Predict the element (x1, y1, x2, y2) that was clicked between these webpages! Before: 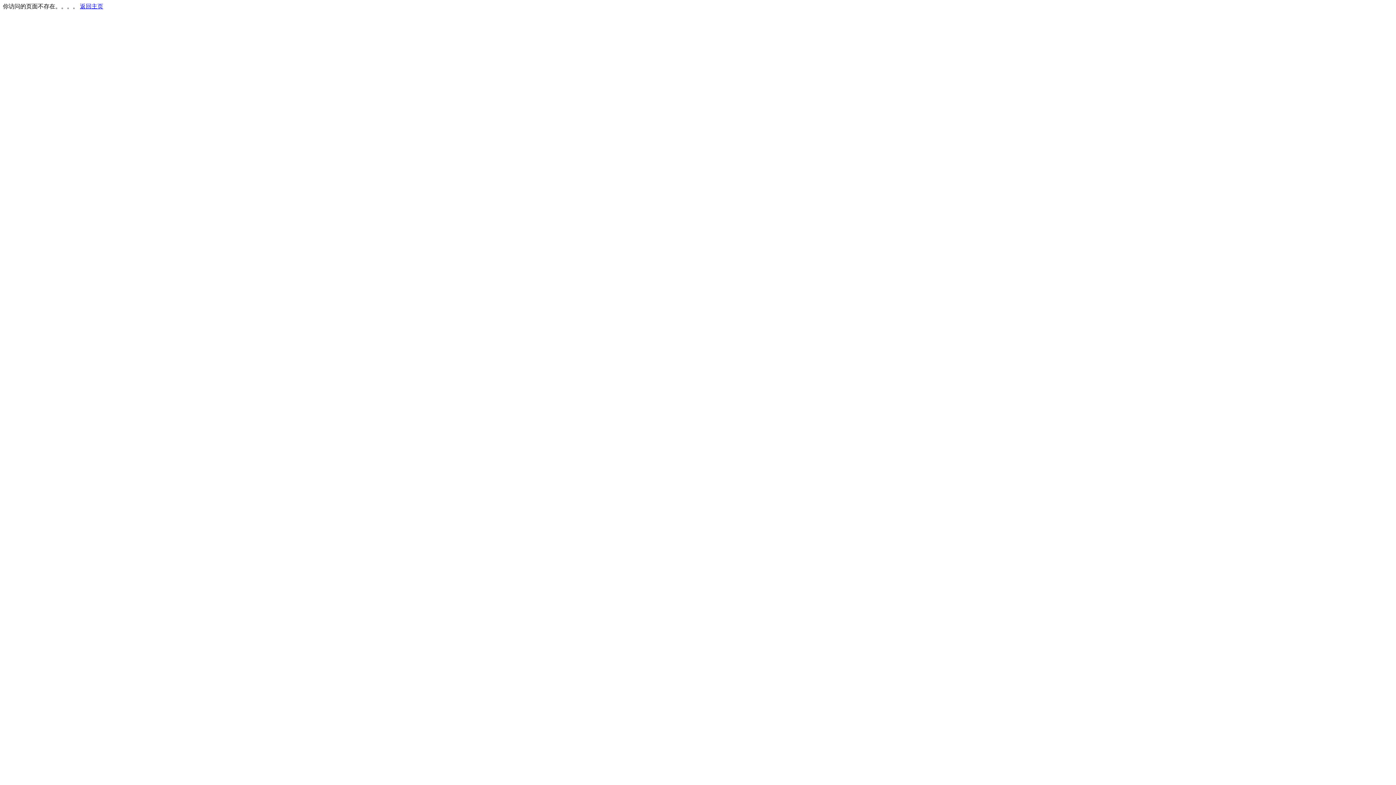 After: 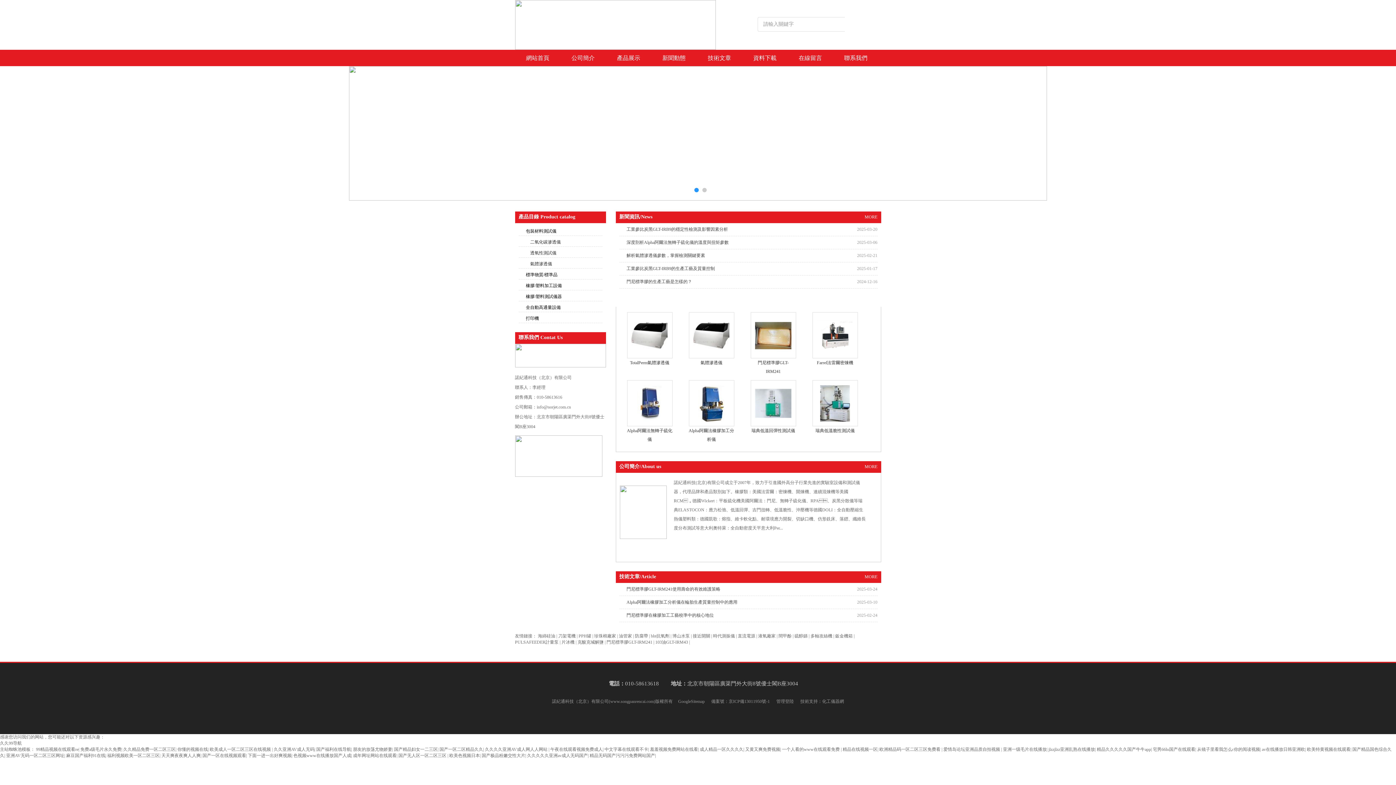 Action: label: 返回主页 bbox: (80, 3, 103, 9)